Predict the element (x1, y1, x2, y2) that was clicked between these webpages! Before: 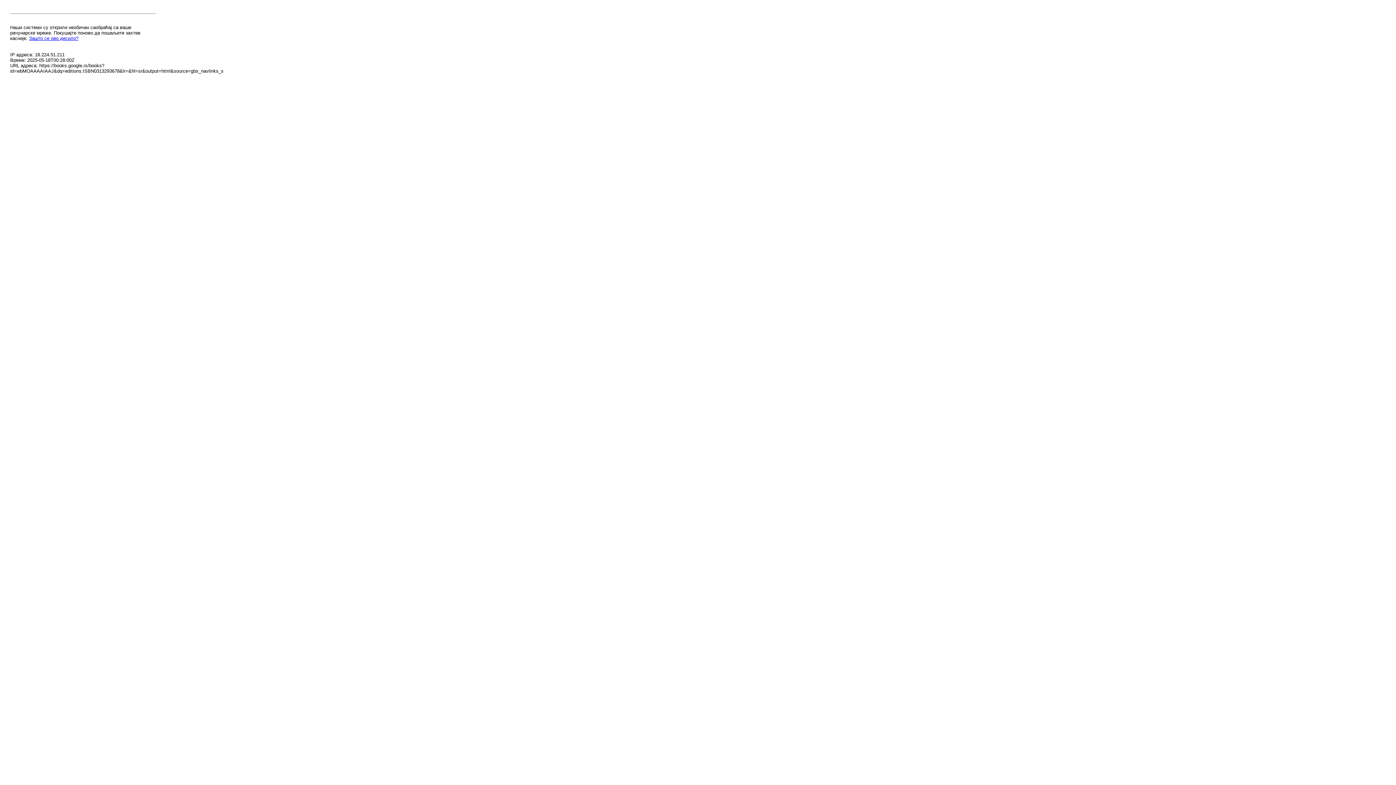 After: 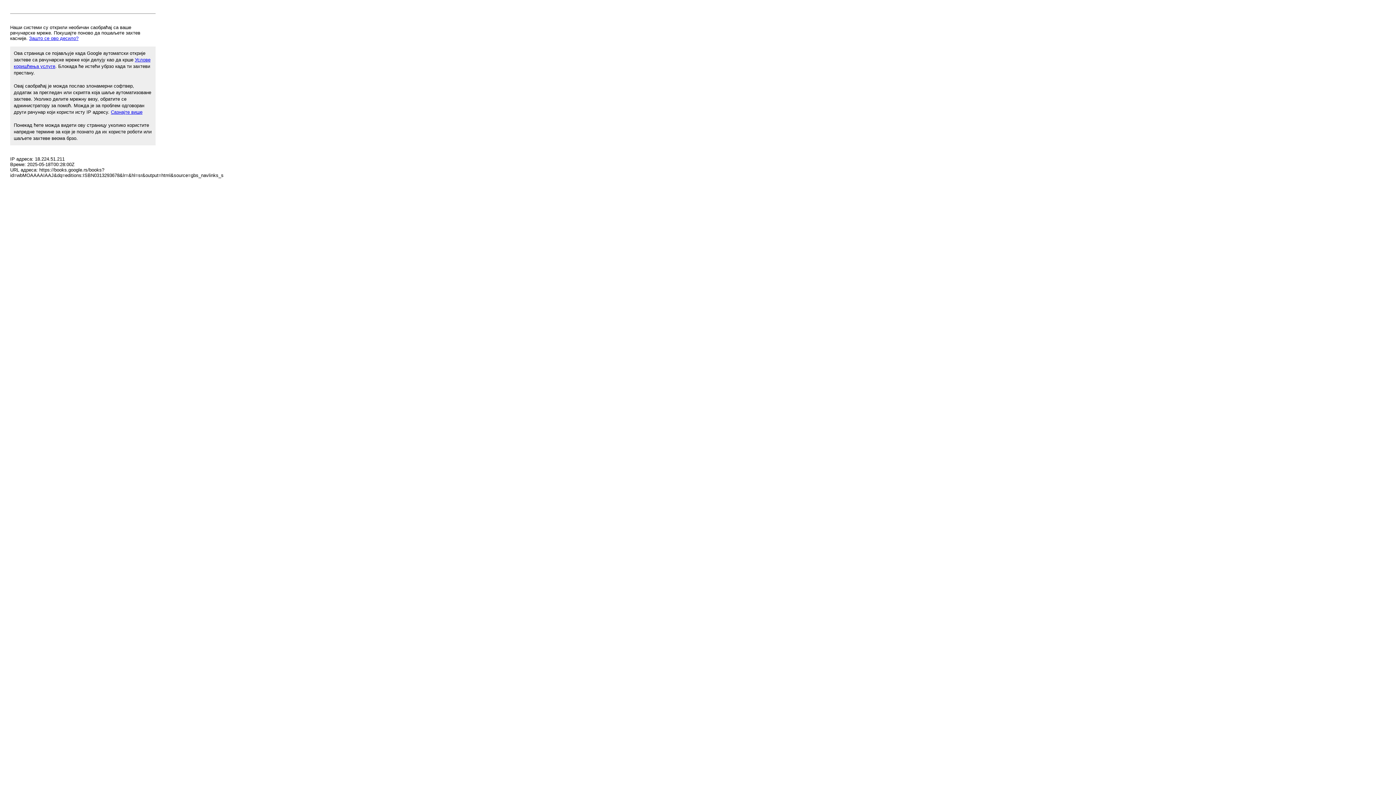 Action: bbox: (29, 35, 78, 41) label: Зашто се ово десило?